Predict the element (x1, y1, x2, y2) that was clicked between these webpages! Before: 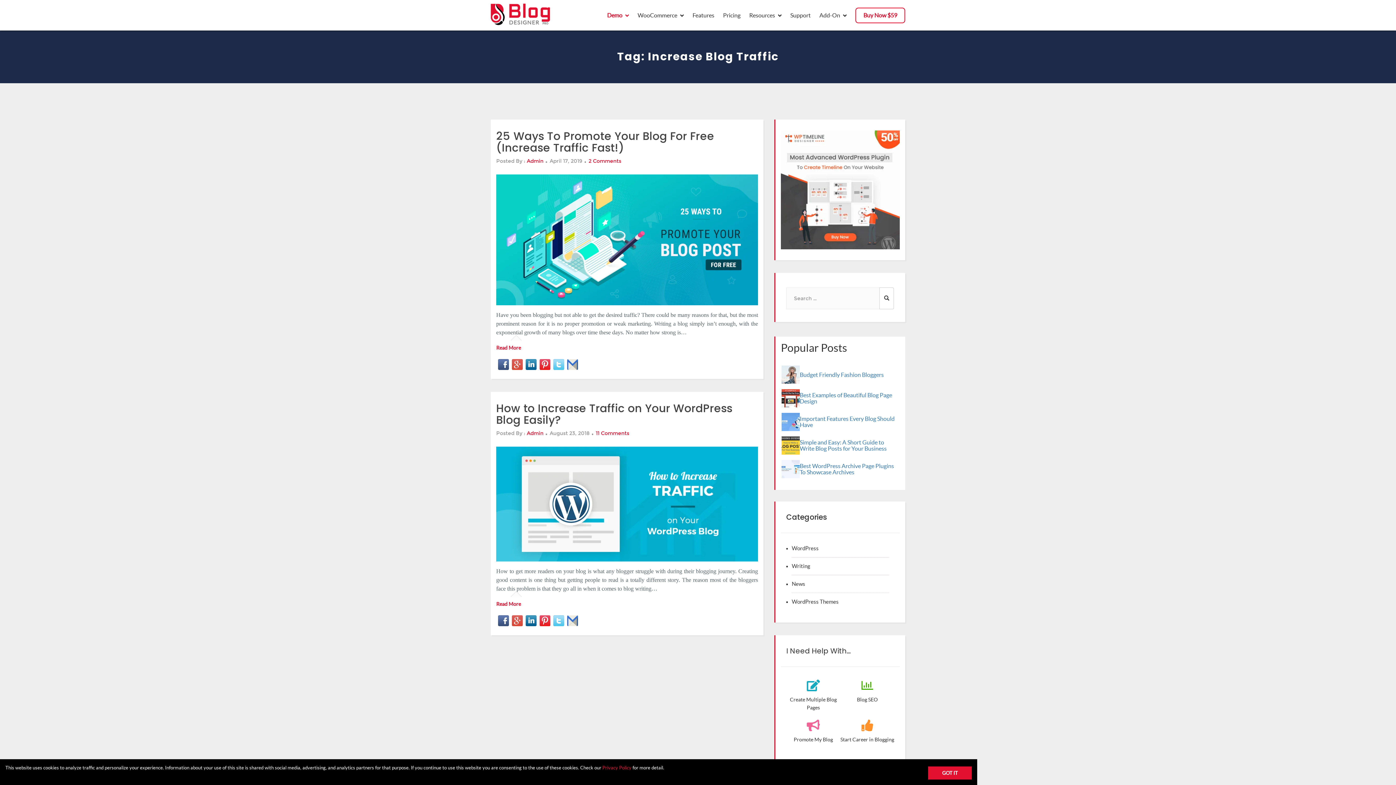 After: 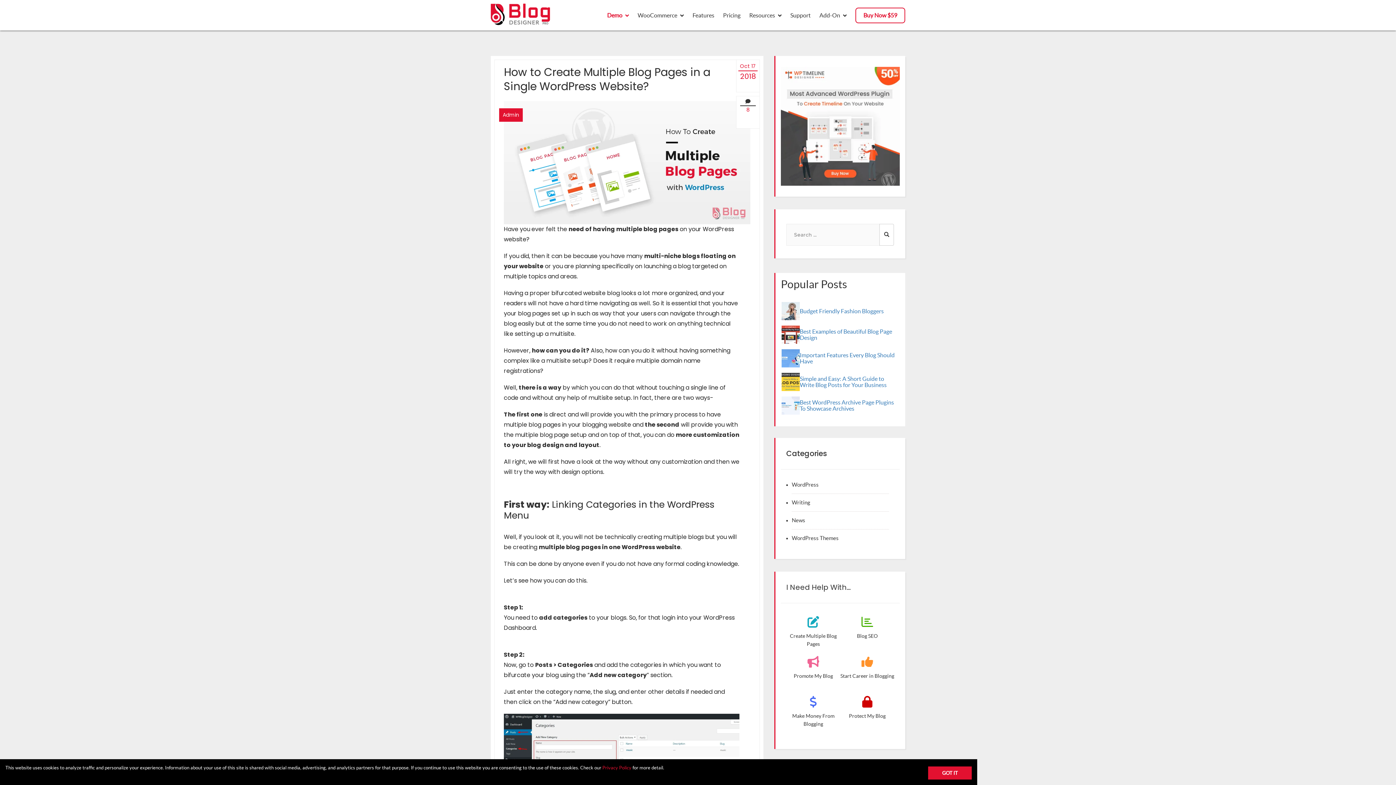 Action: bbox: (786, 674, 840, 730) label: Create Multiple Blog Pages